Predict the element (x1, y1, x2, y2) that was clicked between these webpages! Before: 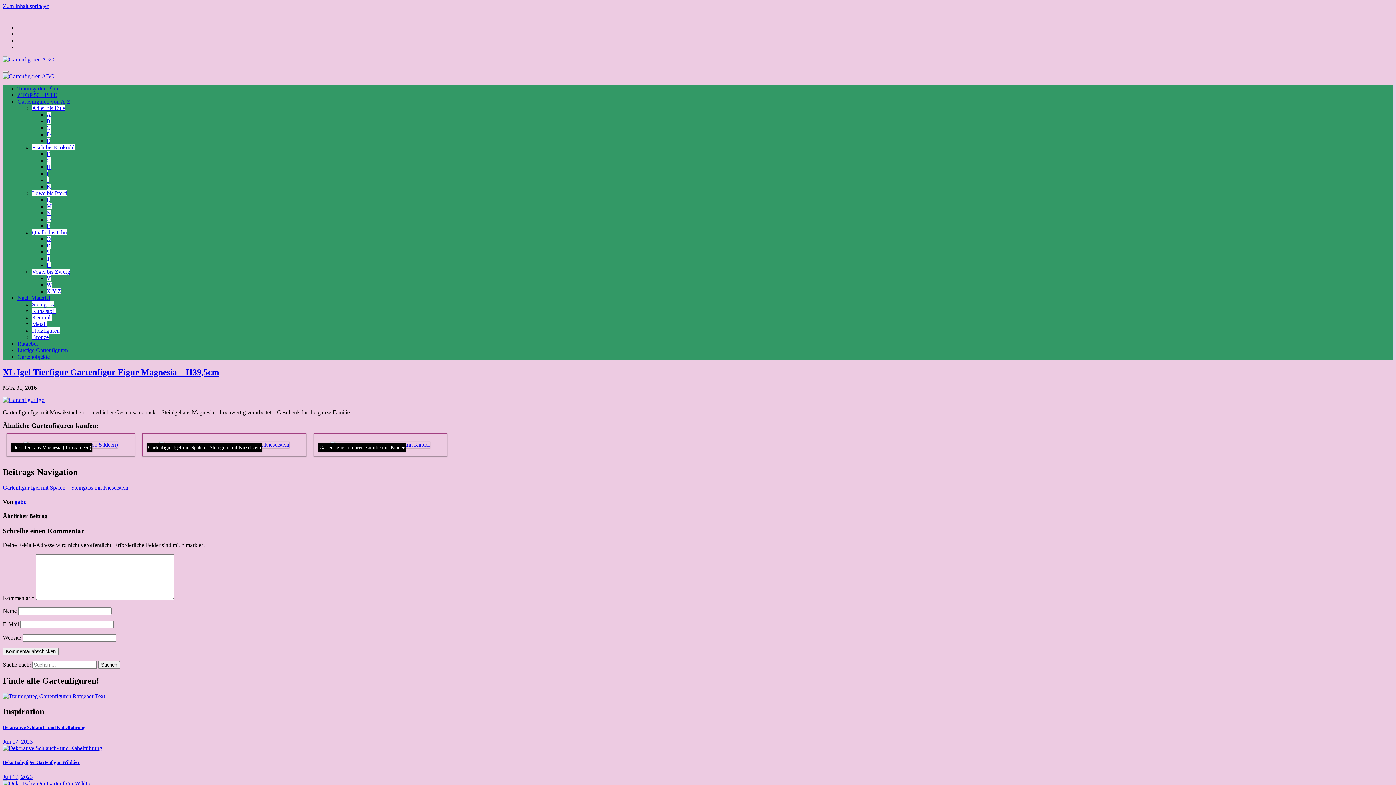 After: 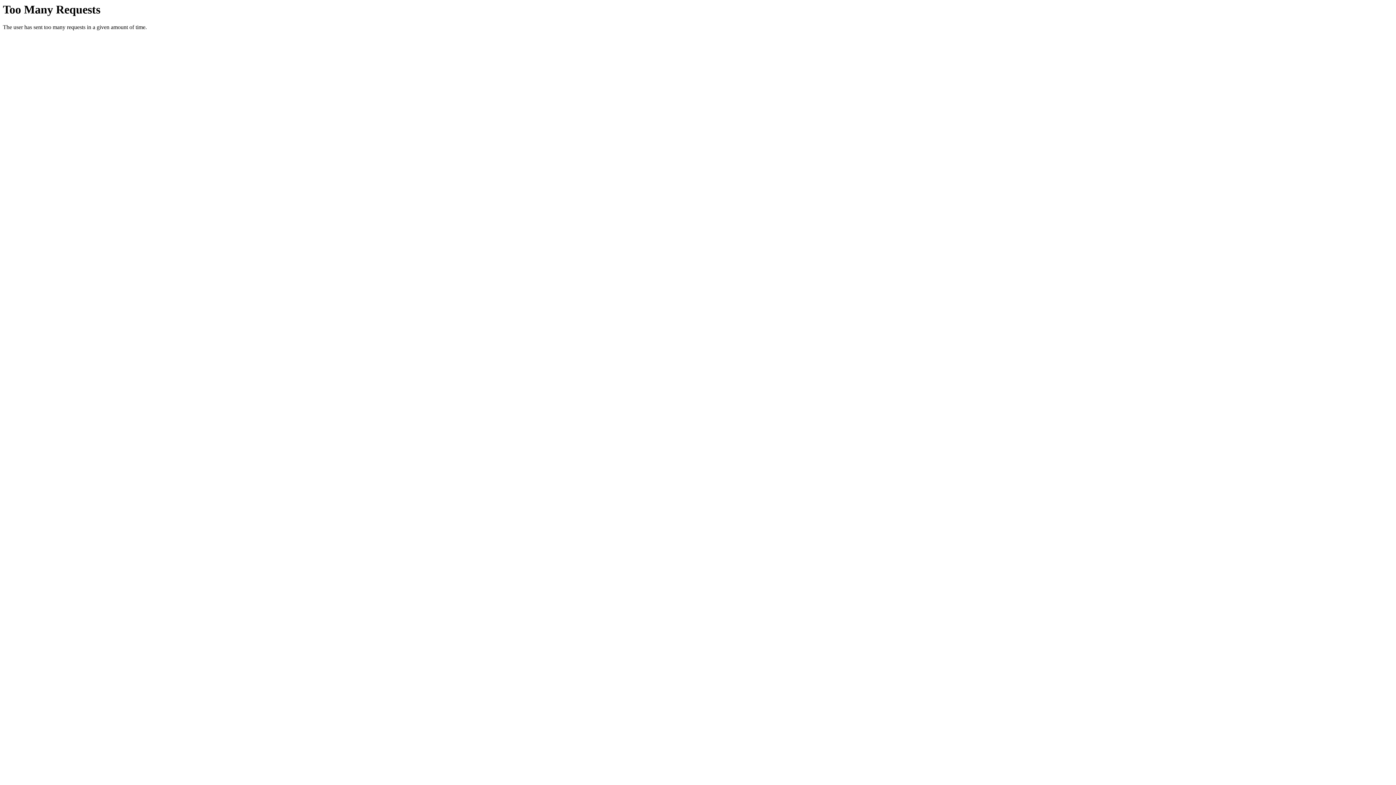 Action: bbox: (46, 150, 49, 157) label: F